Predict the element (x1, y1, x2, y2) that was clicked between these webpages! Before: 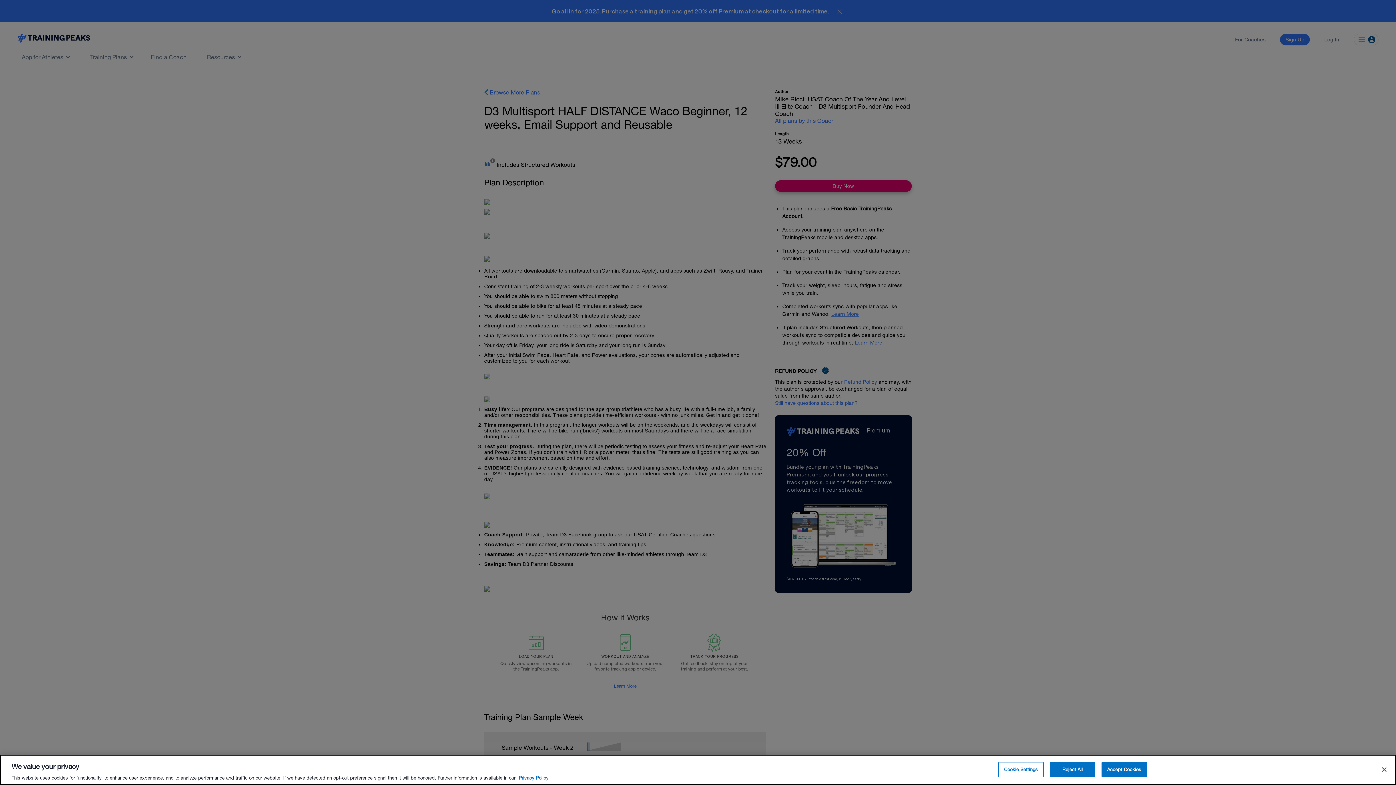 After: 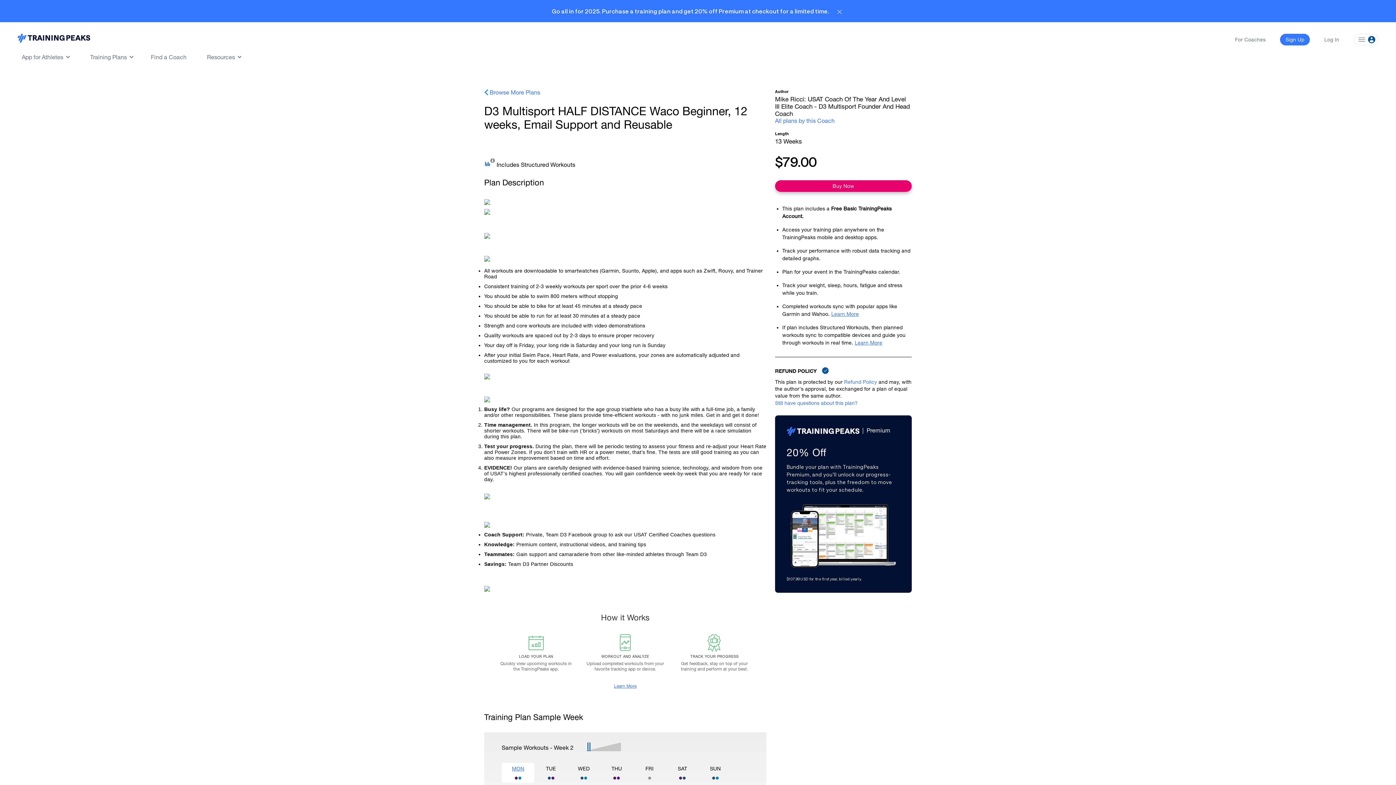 Action: bbox: (1101, 762, 1147, 777) label: Accept Cookies